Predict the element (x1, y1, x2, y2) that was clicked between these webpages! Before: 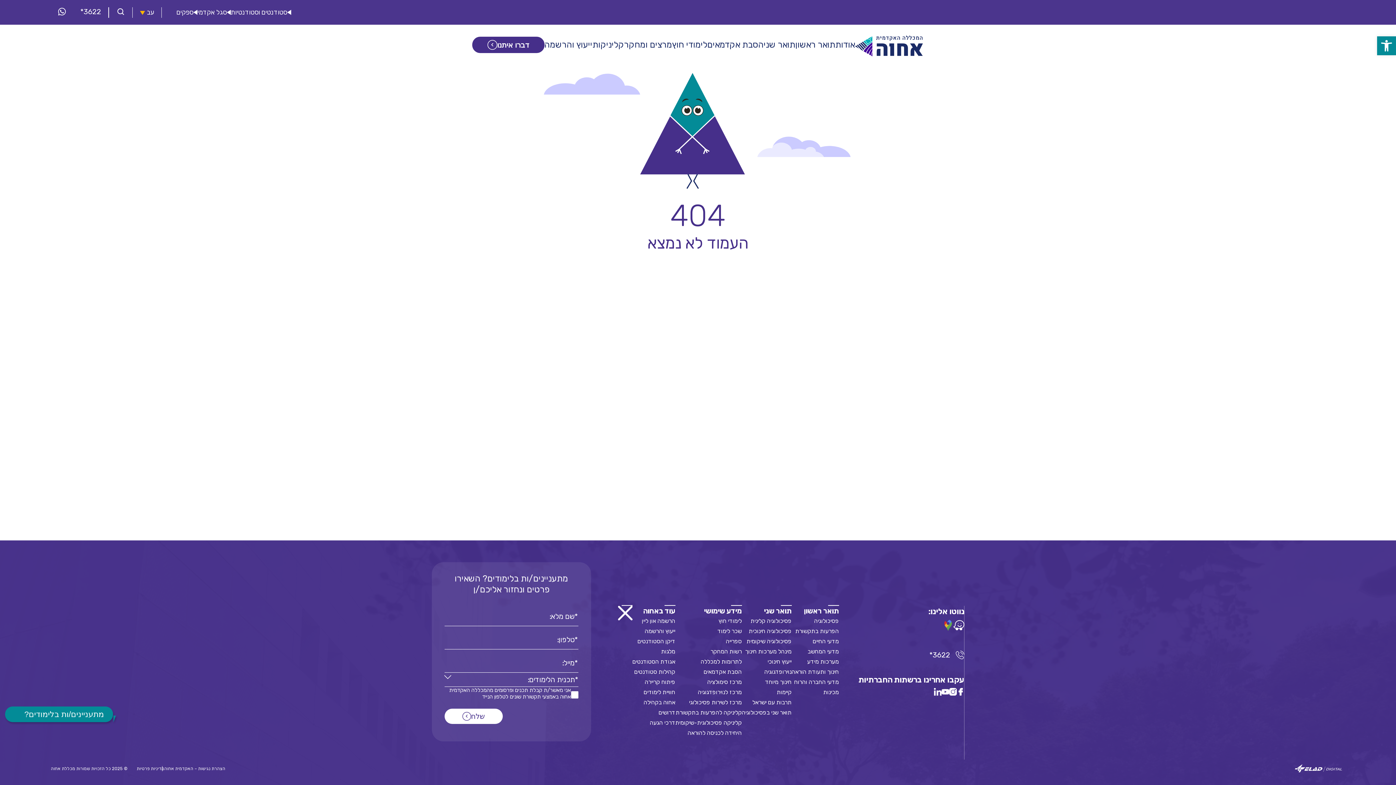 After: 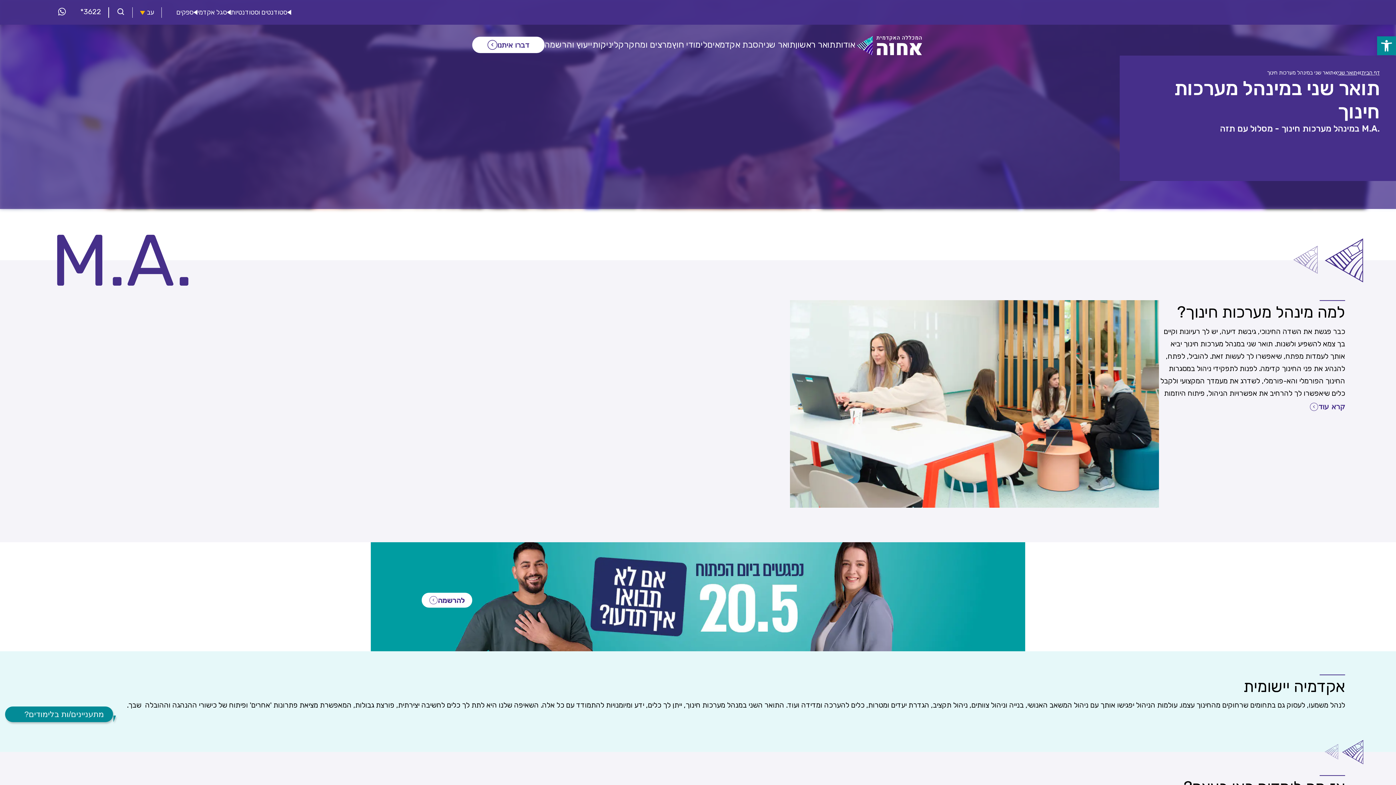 Action: label: מינהל מערכות חינוך bbox: (745, 648, 791, 655)